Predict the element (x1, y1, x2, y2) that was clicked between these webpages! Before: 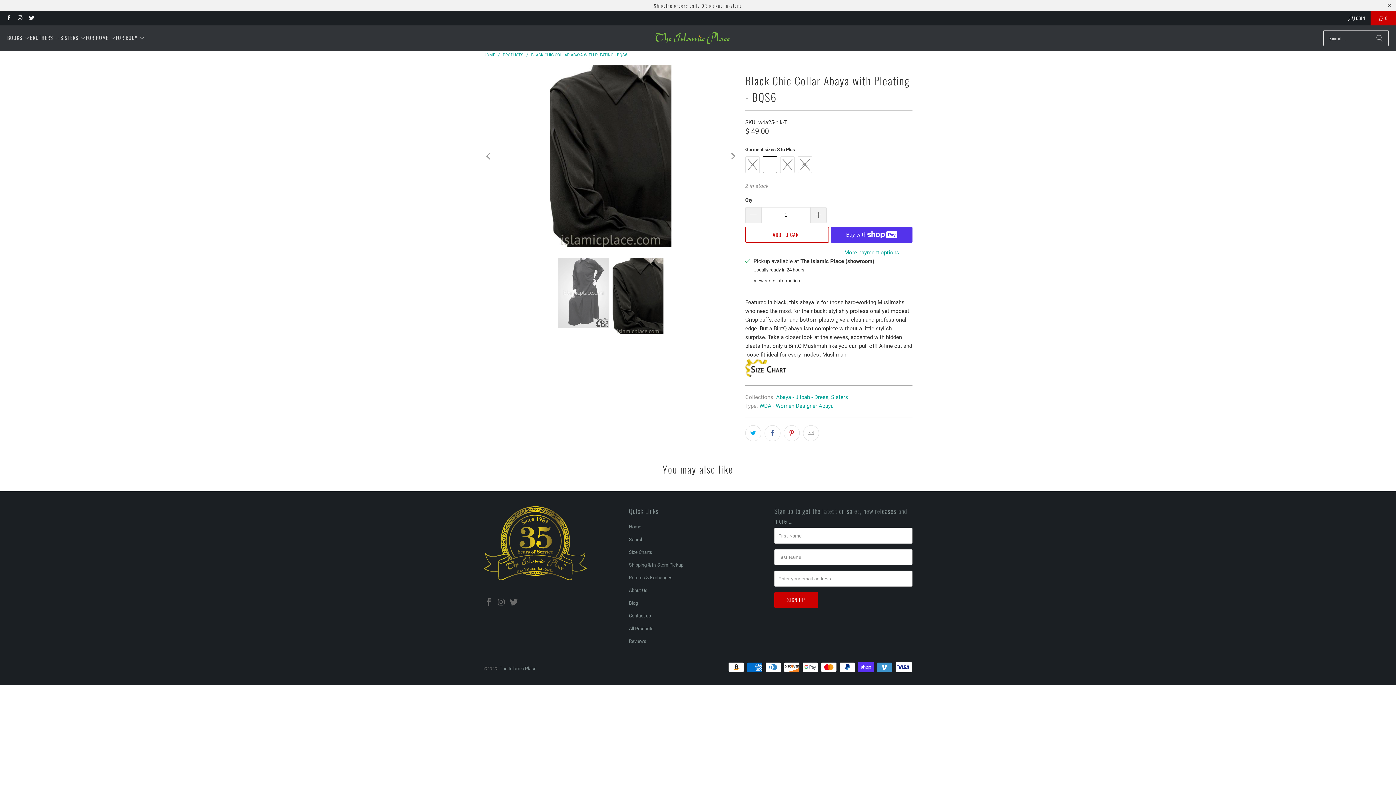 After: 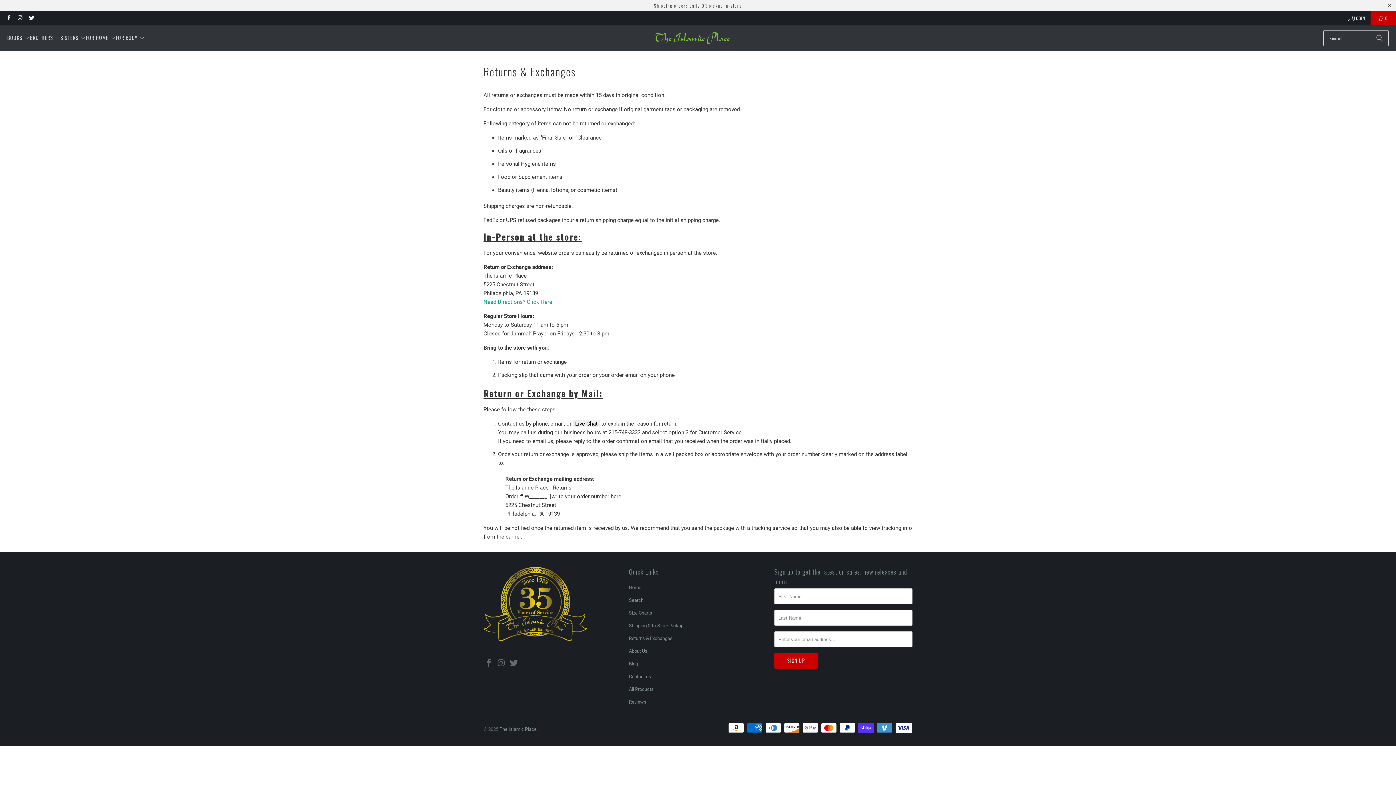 Action: bbox: (629, 575, 672, 580) label: Returns & Exchanges